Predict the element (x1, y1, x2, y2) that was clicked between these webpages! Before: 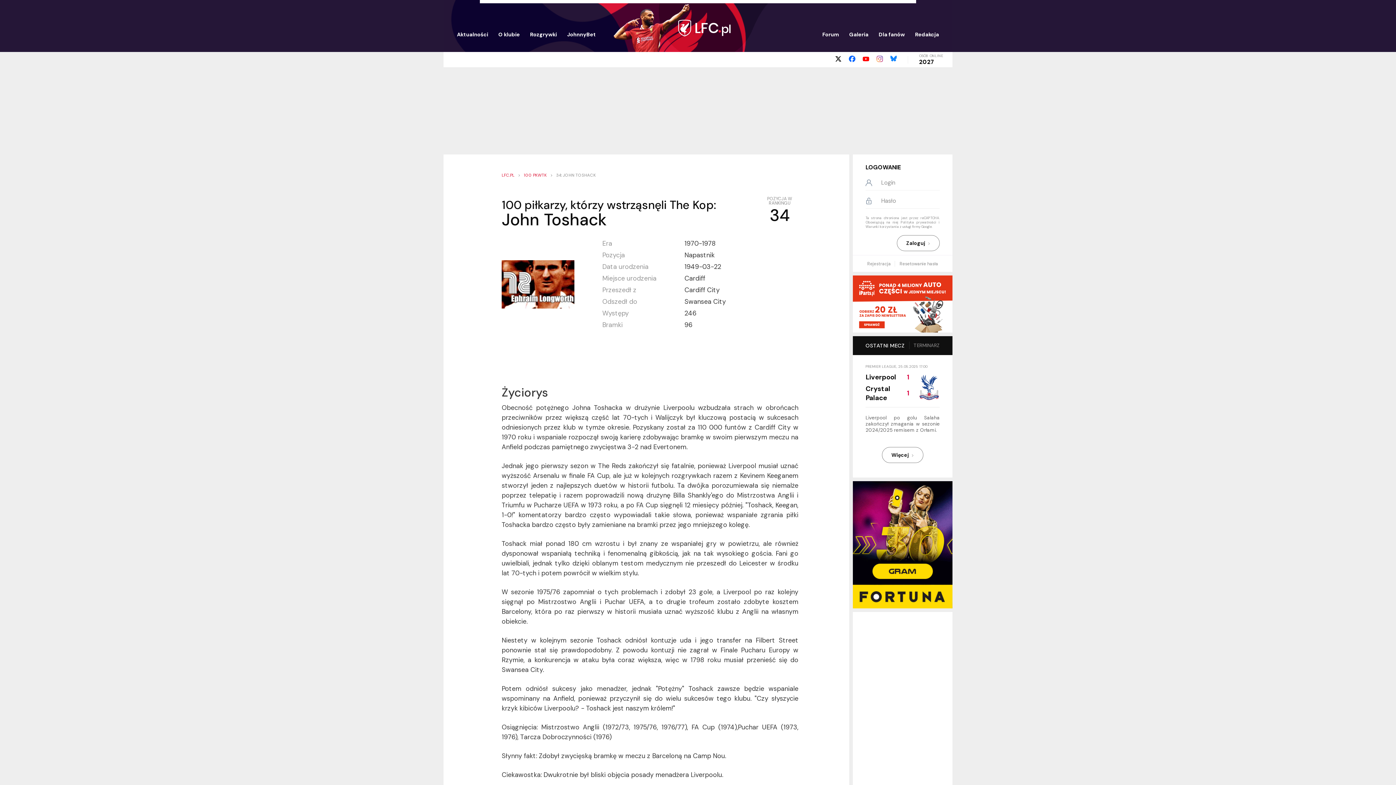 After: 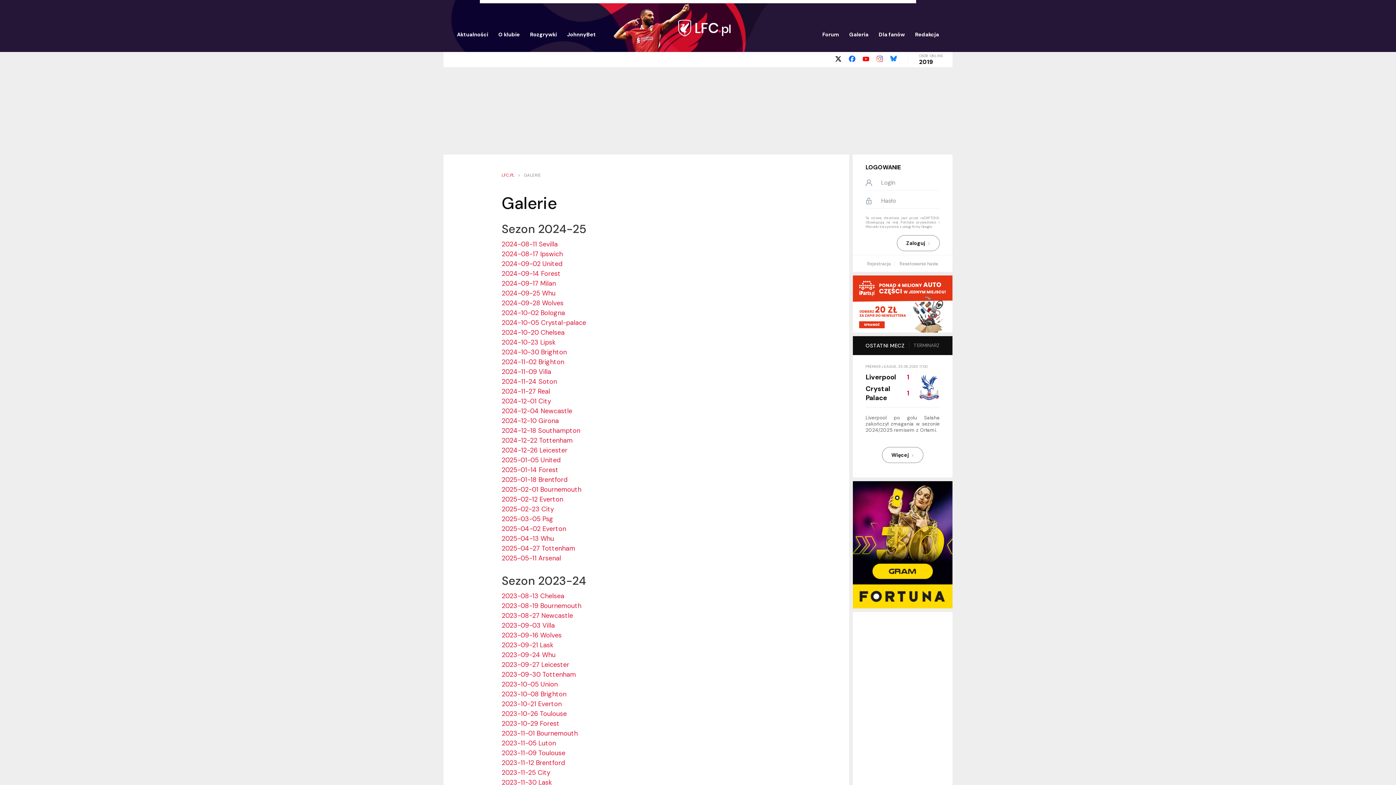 Action: label: Galeria bbox: (845, 26, 873, 41)